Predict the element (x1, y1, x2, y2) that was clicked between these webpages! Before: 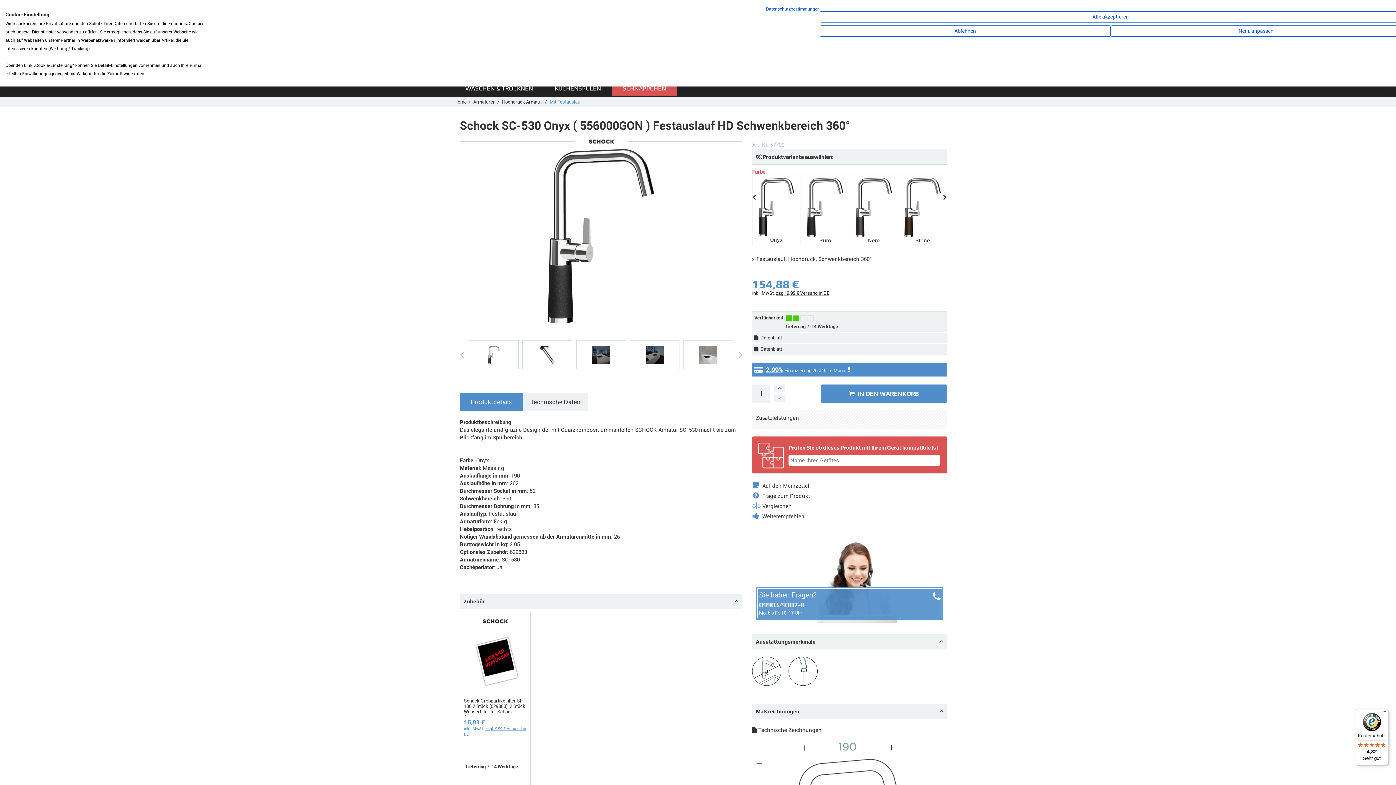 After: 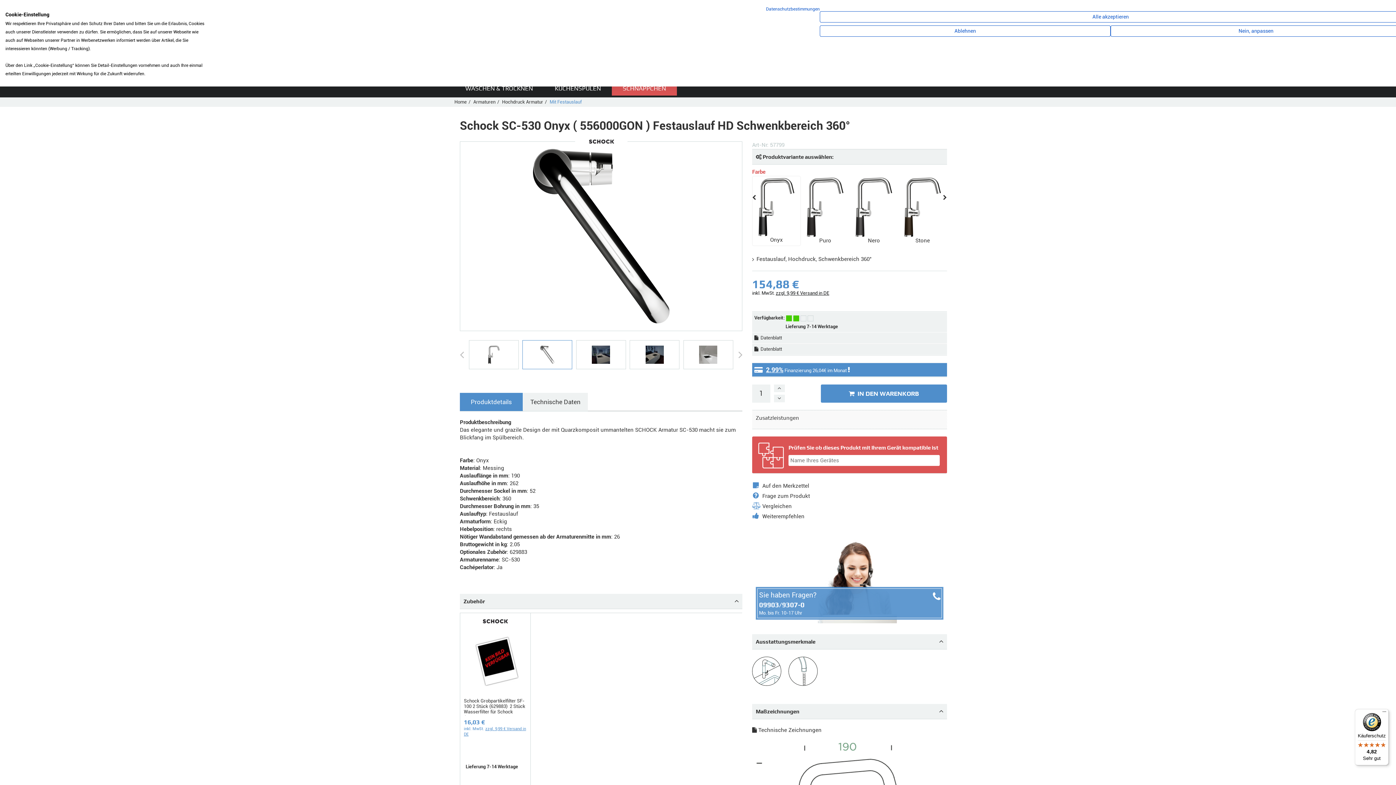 Action: bbox: (522, 340, 572, 369)